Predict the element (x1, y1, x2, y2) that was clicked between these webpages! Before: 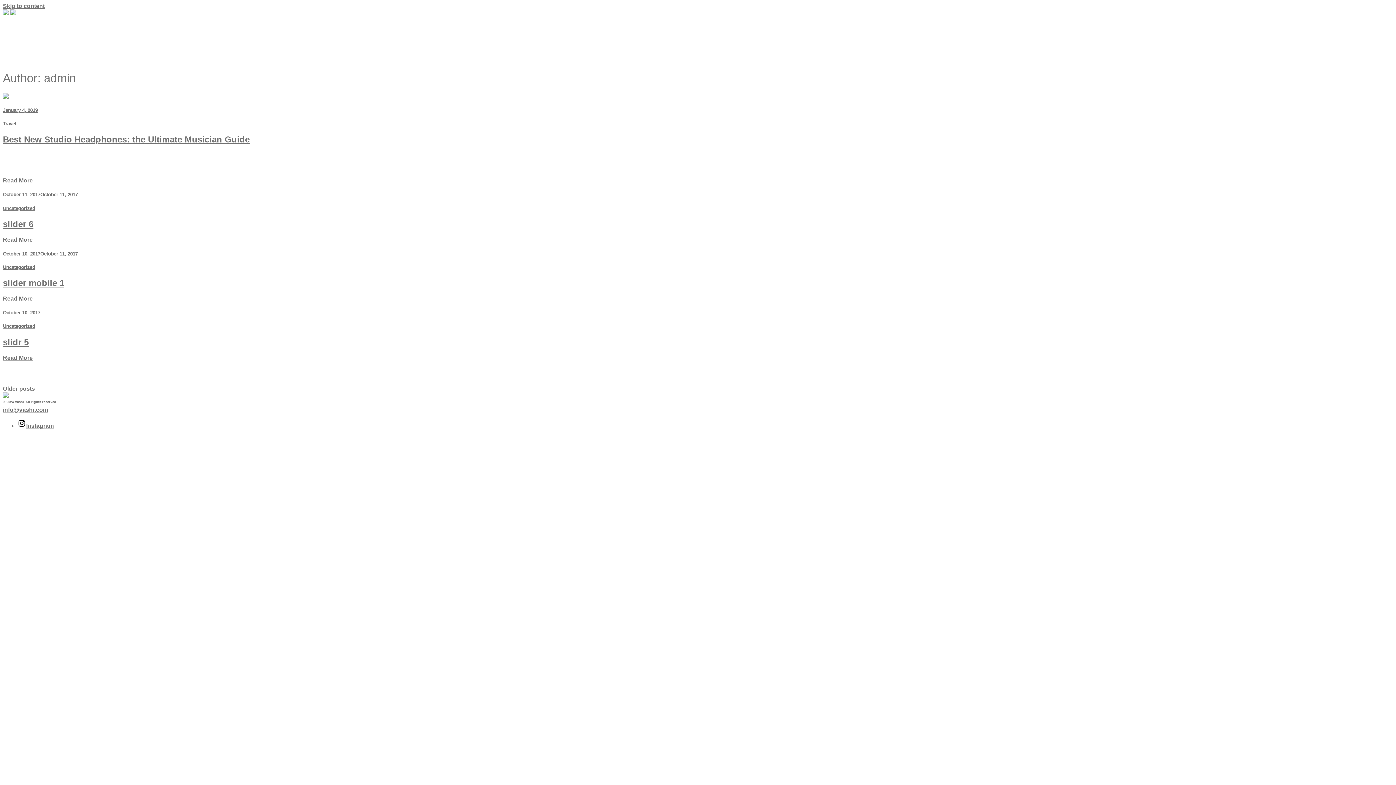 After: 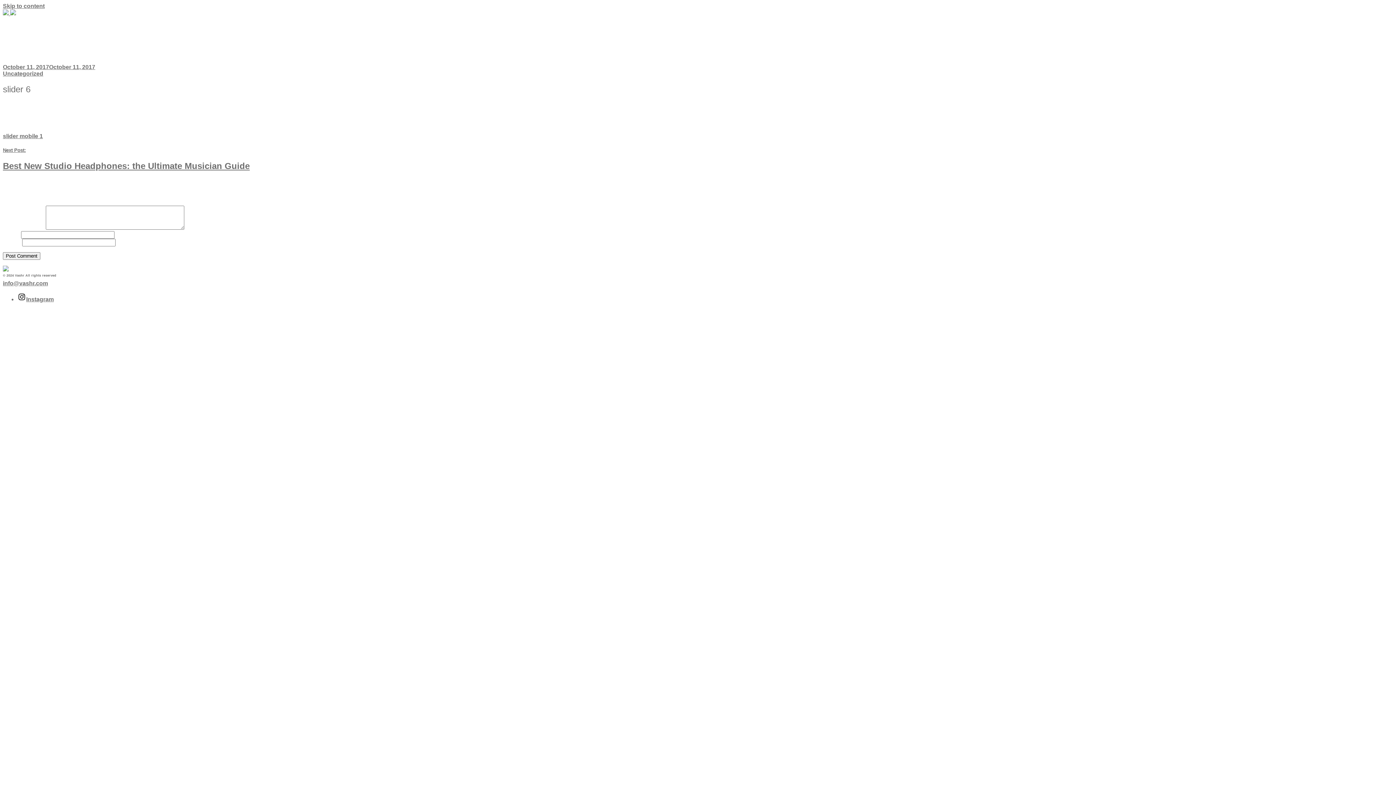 Action: bbox: (2, 236, 32, 242) label: Read More